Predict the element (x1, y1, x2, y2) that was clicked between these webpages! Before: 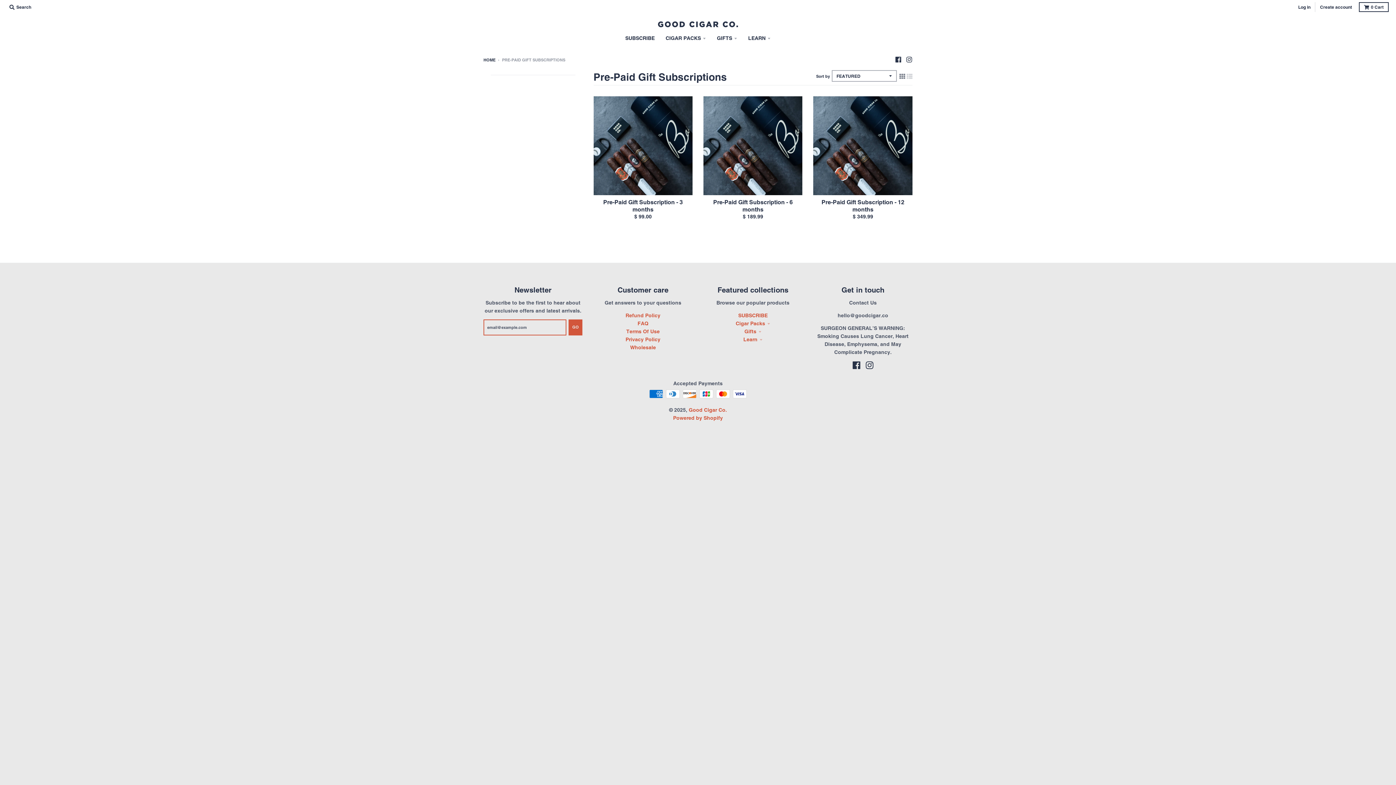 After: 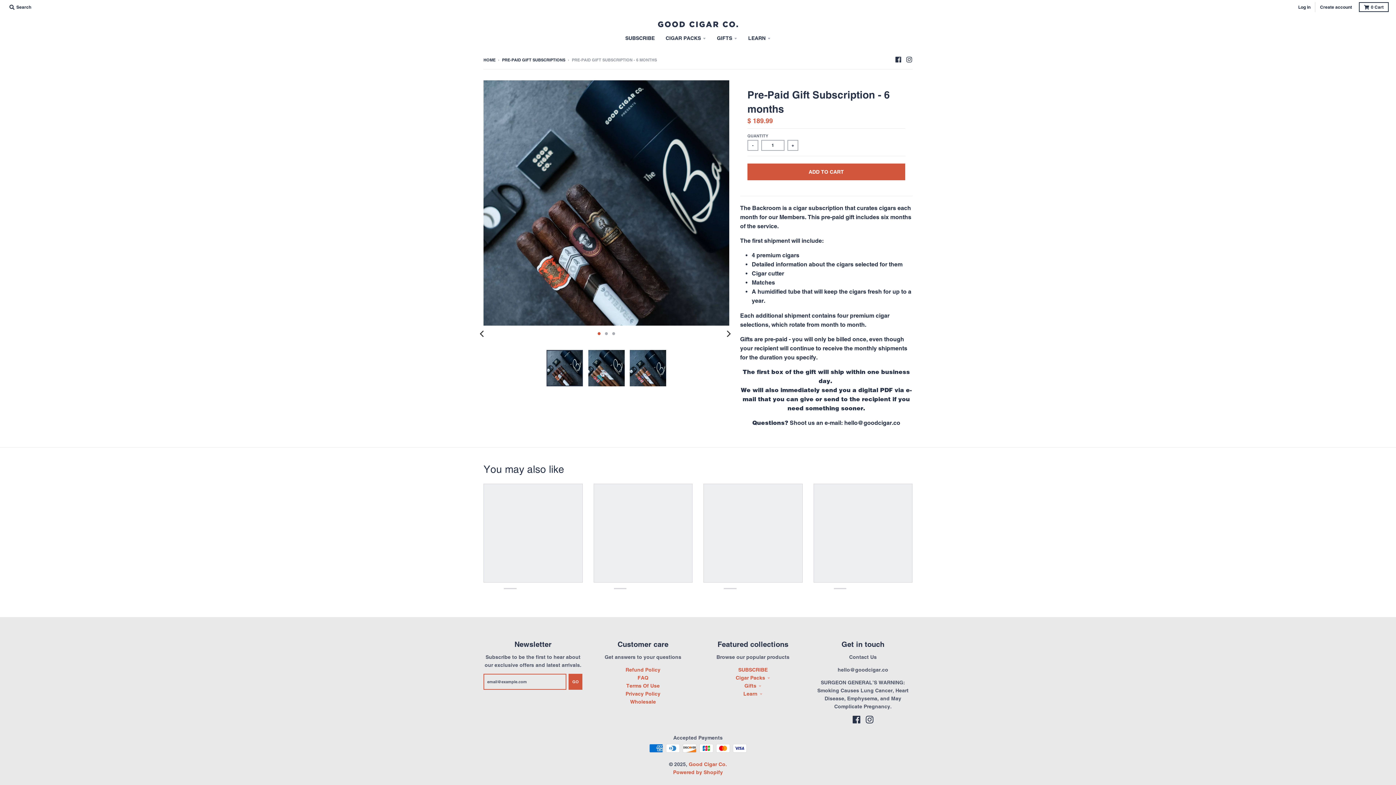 Action: bbox: (703, 96, 802, 195)